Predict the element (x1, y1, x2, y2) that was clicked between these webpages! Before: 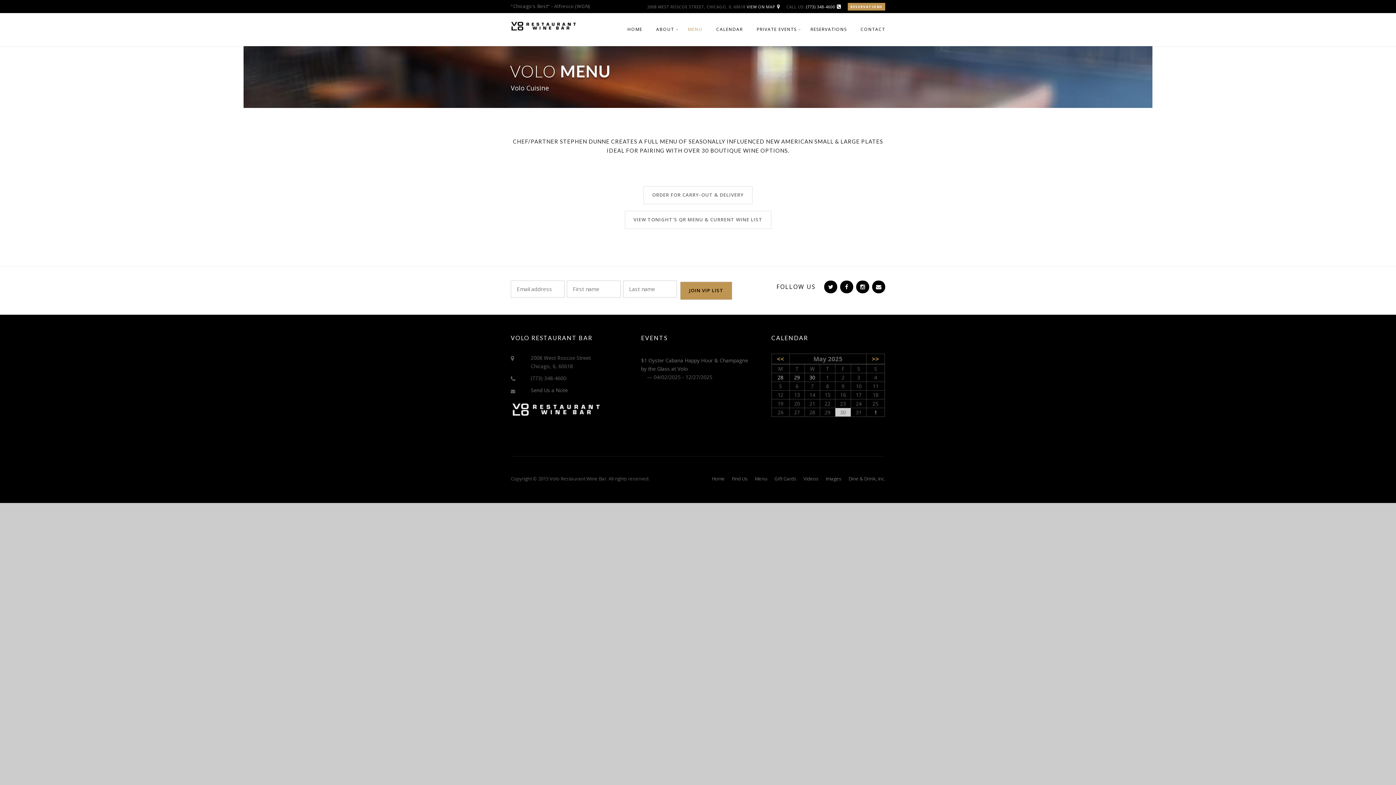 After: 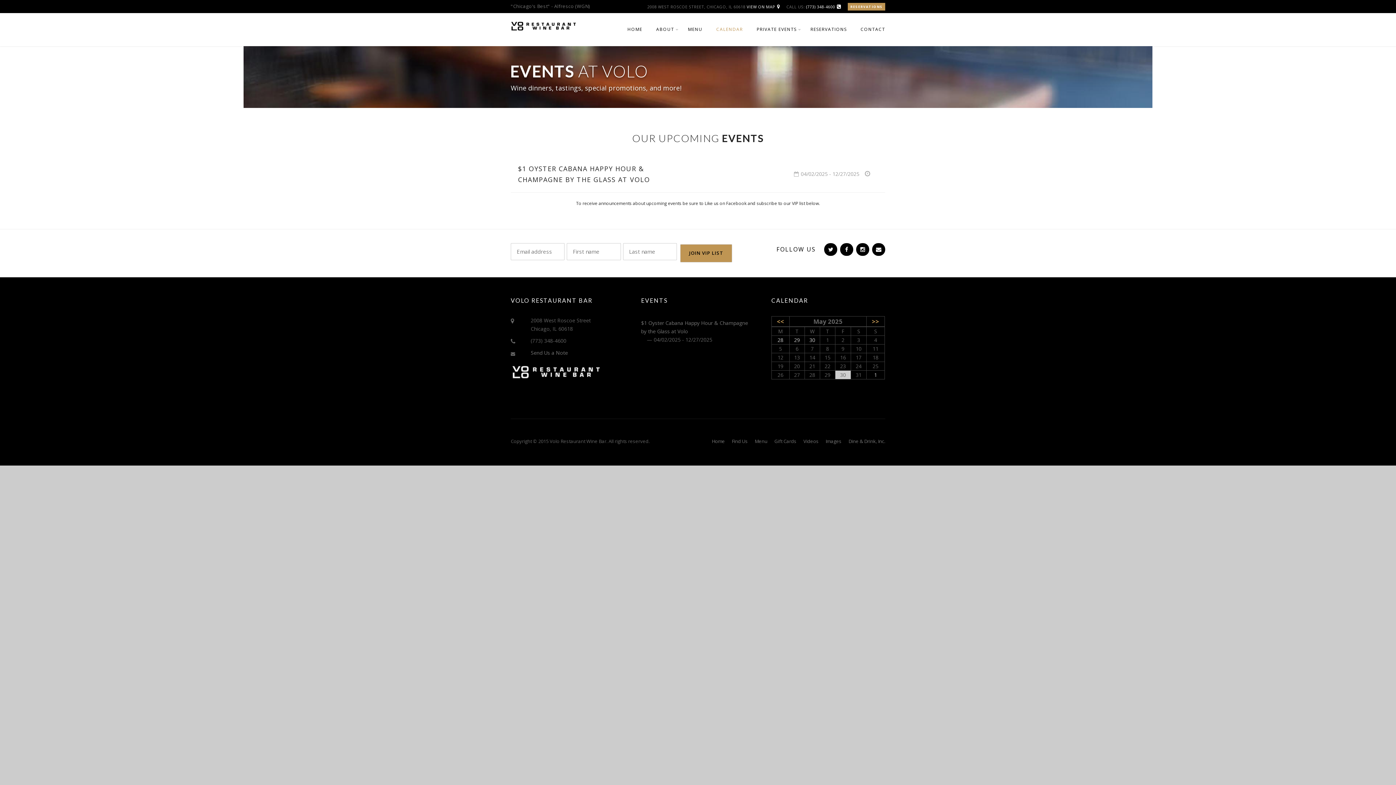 Action: bbox: (710, 21, 749, 46) label: CALENDAR